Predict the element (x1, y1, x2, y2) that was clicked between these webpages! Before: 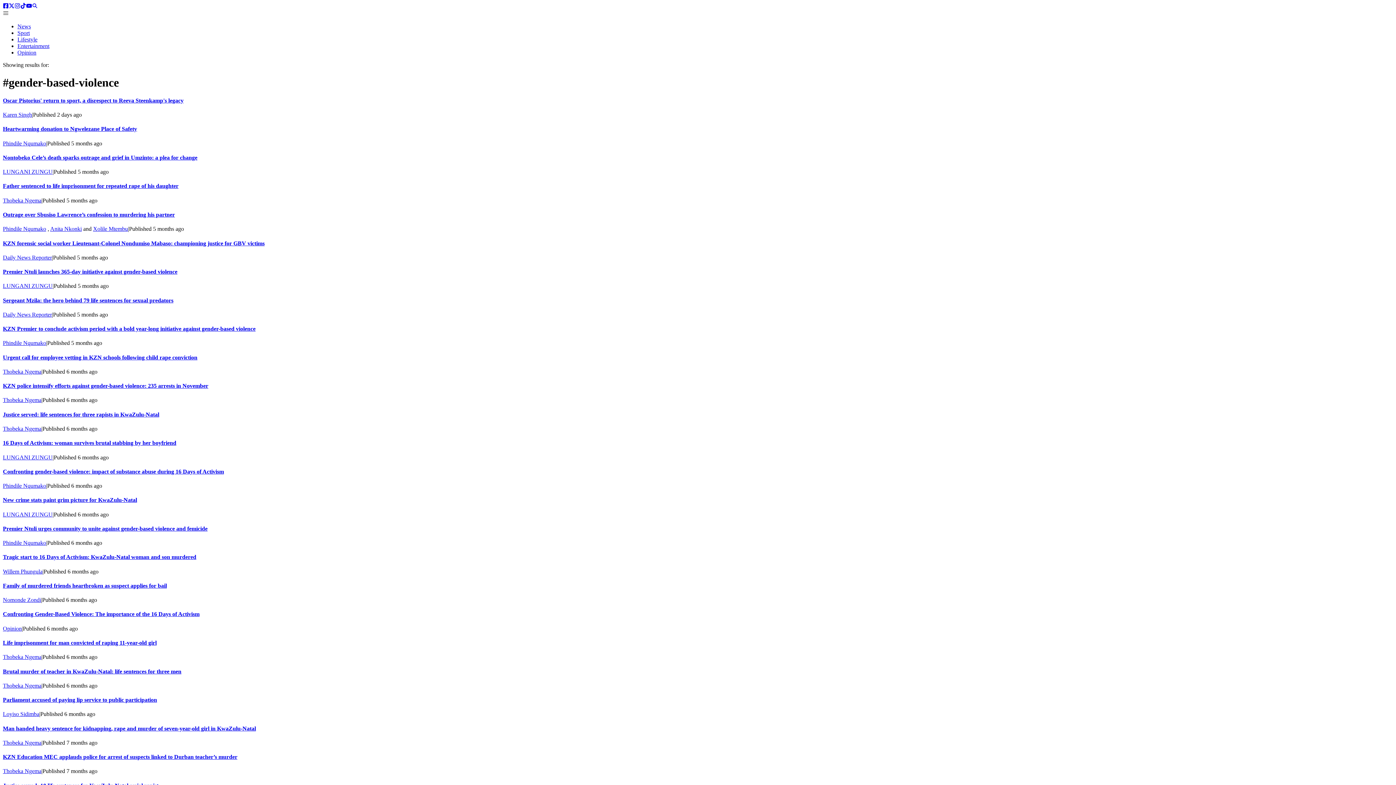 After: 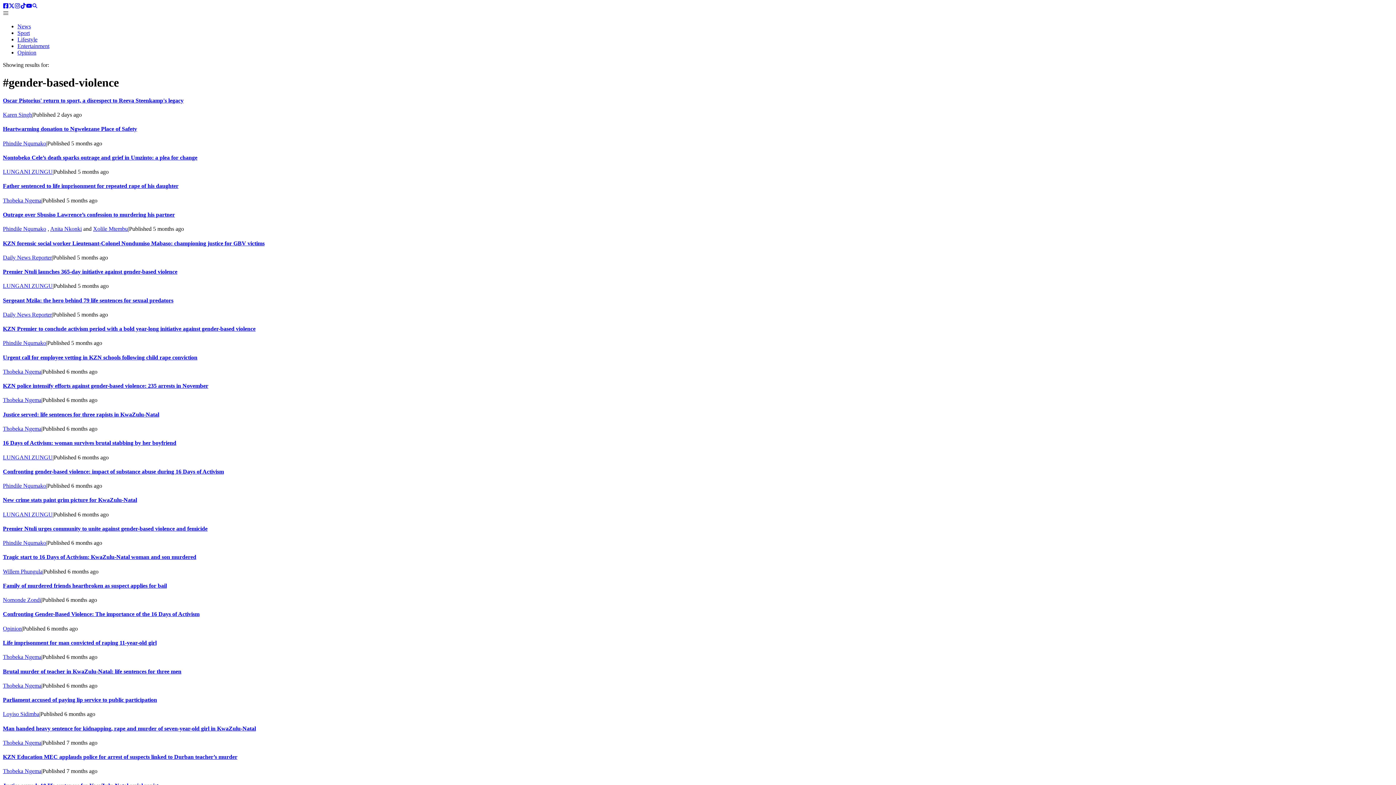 Action: label: Instagram account bbox: (14, 3, 20, 9)